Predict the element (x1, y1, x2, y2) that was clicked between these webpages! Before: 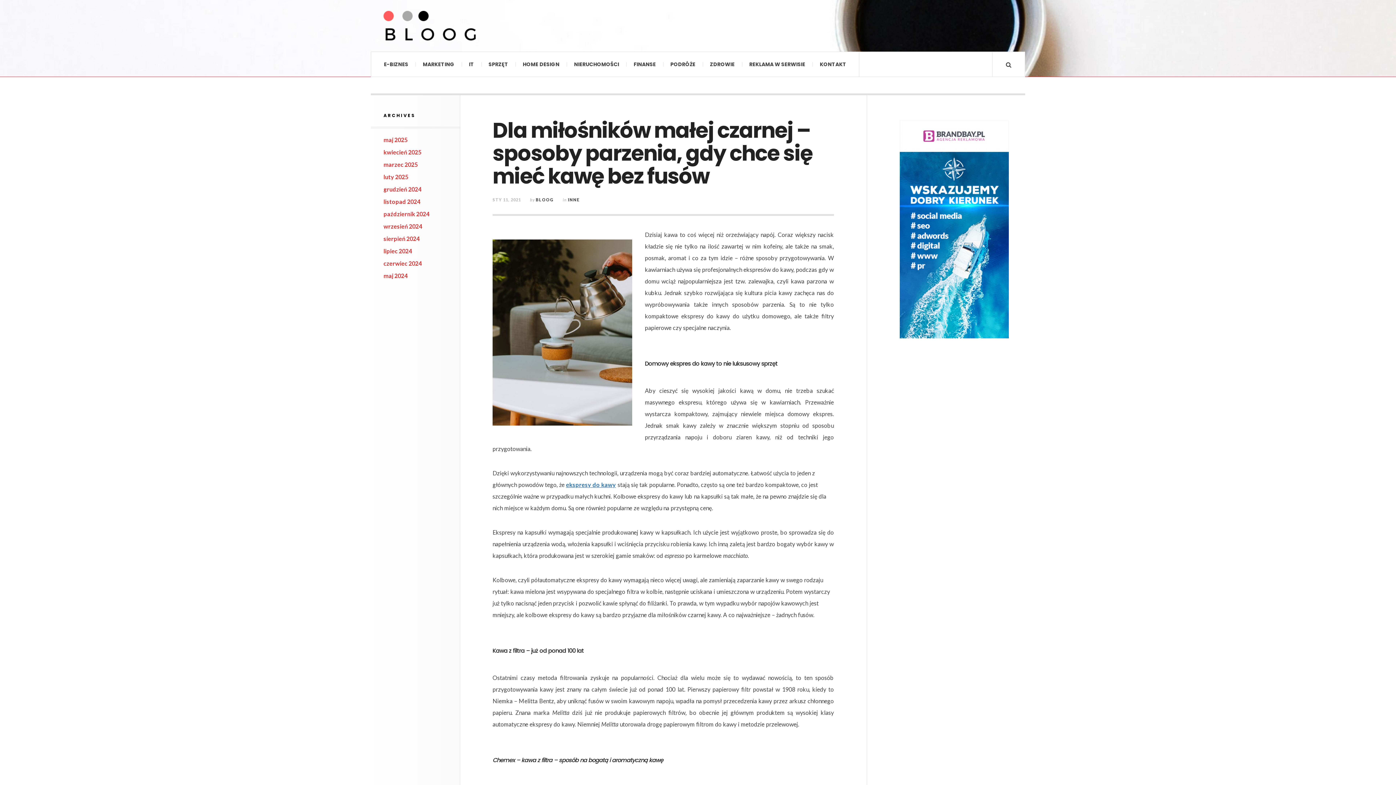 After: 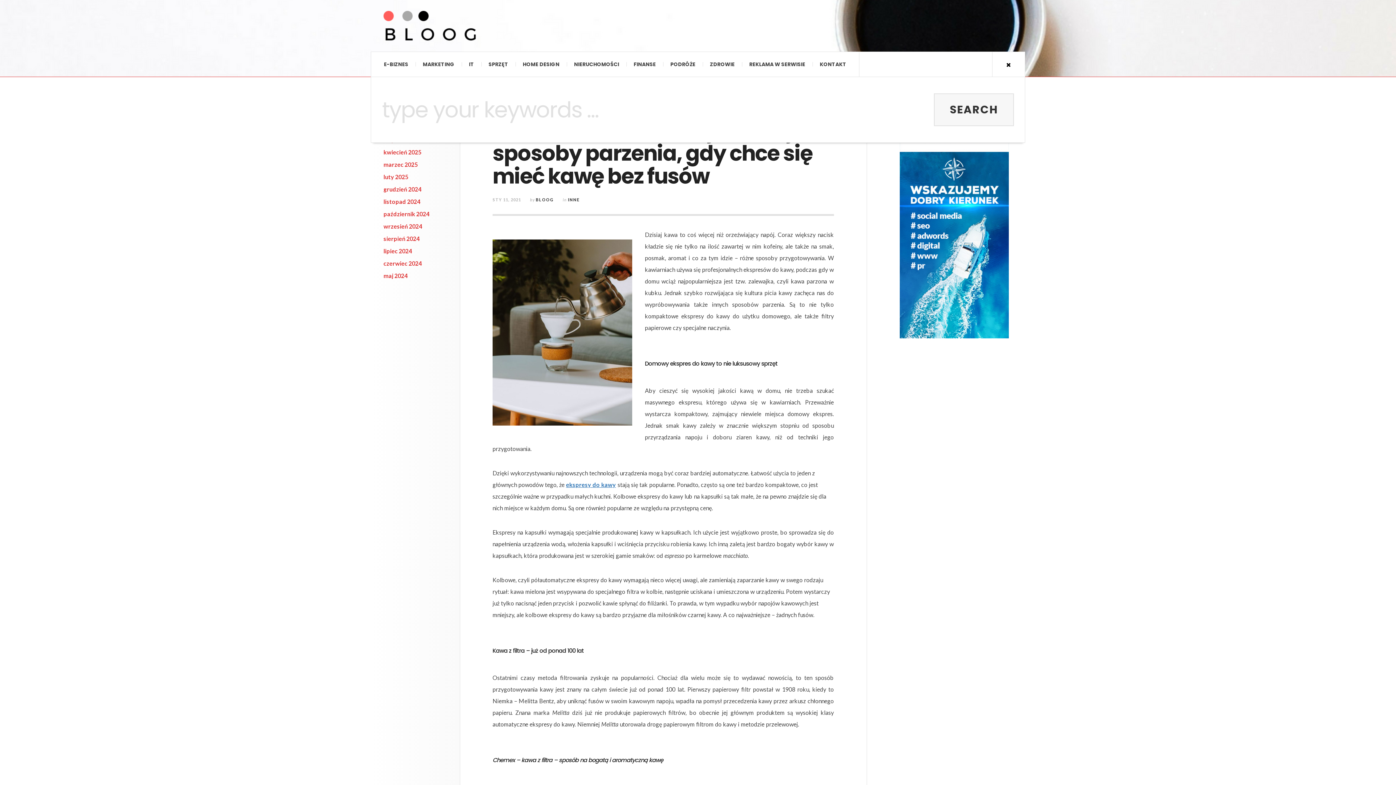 Action: bbox: (992, 52, 1025, 76)